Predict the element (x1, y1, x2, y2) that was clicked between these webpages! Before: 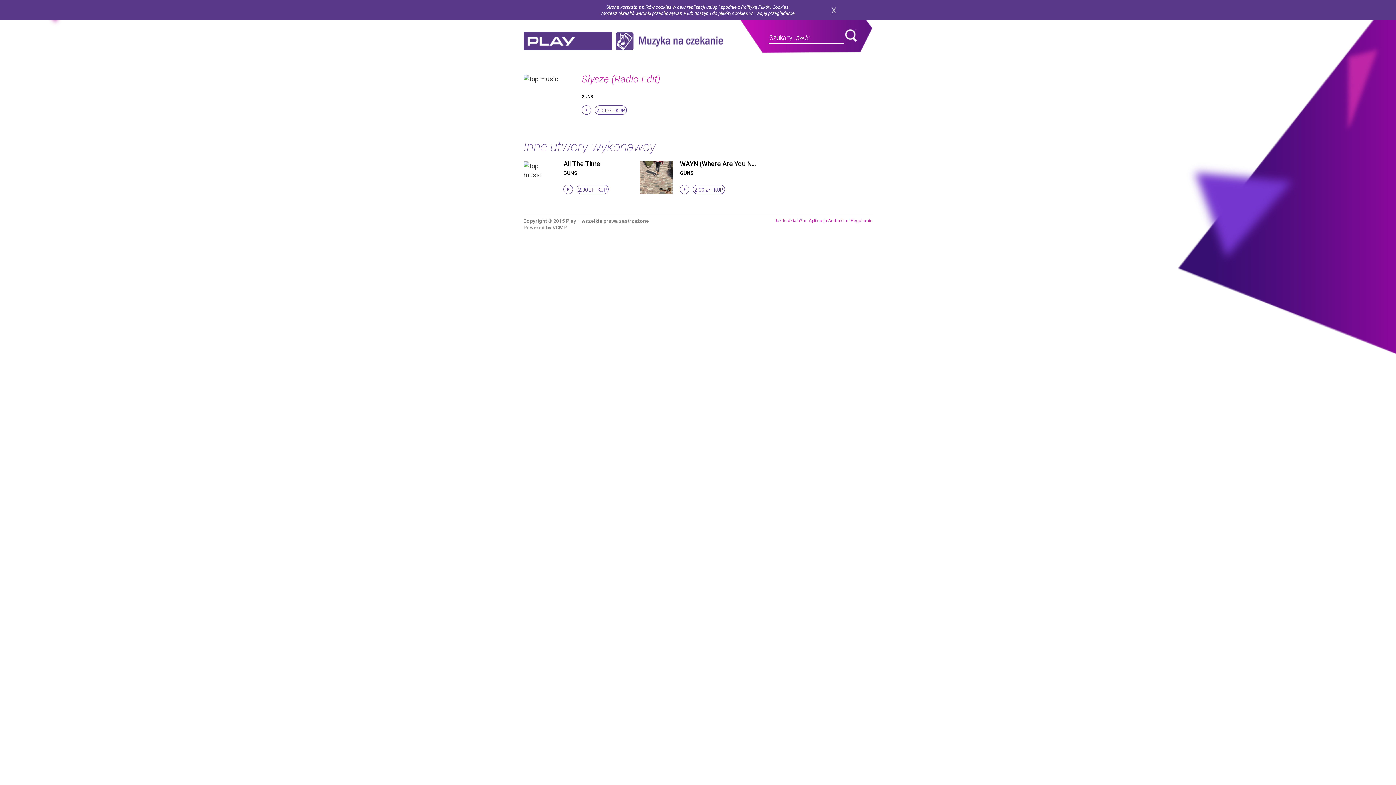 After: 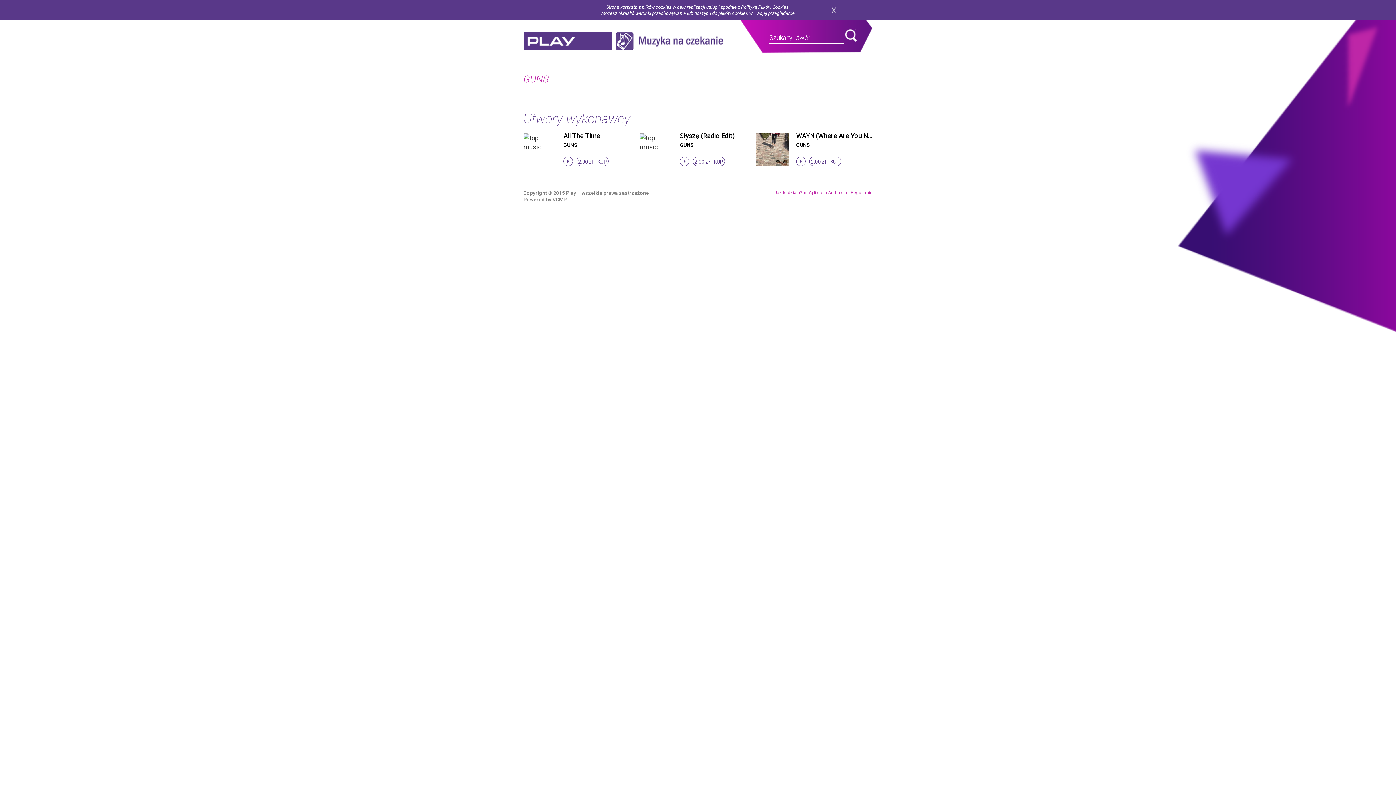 Action: bbox: (563, 170, 577, 176) label: GUNS